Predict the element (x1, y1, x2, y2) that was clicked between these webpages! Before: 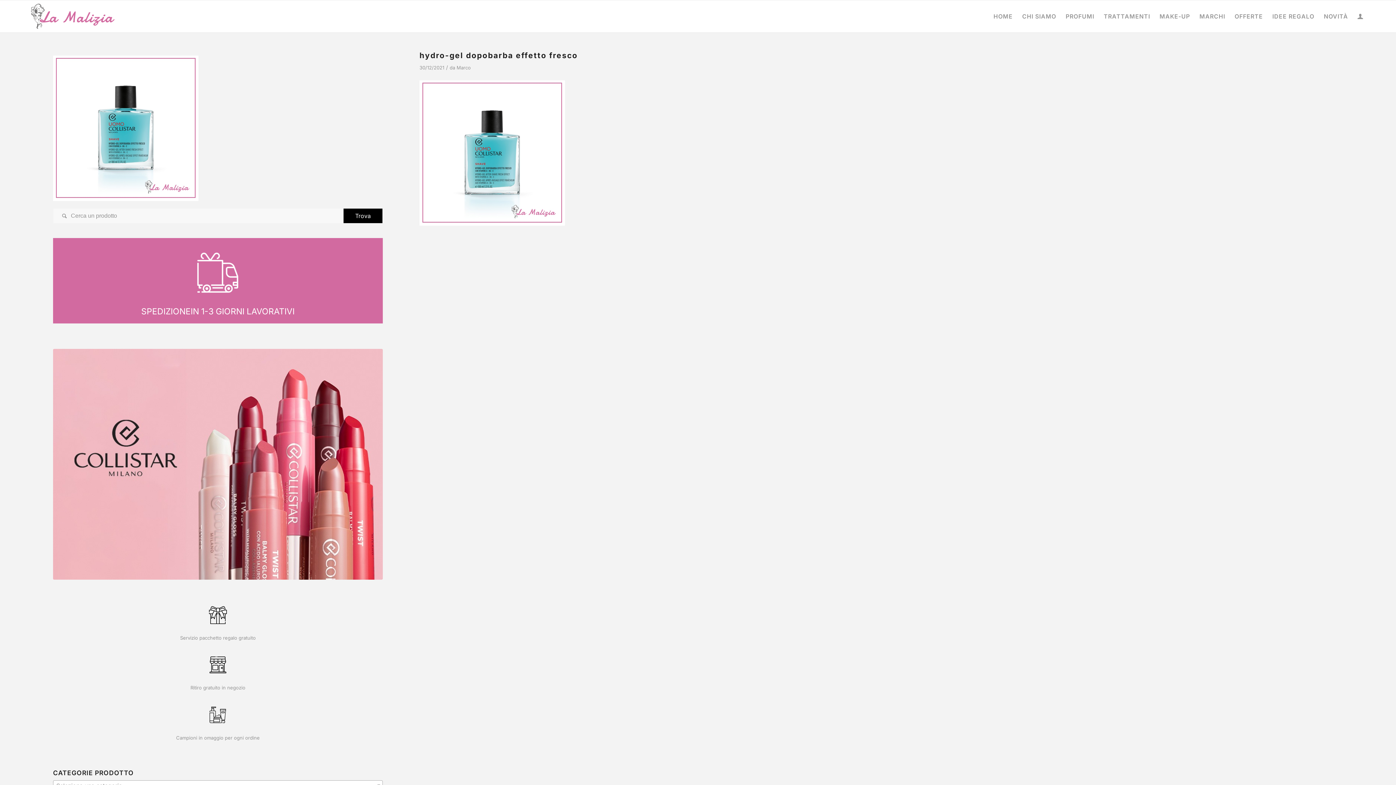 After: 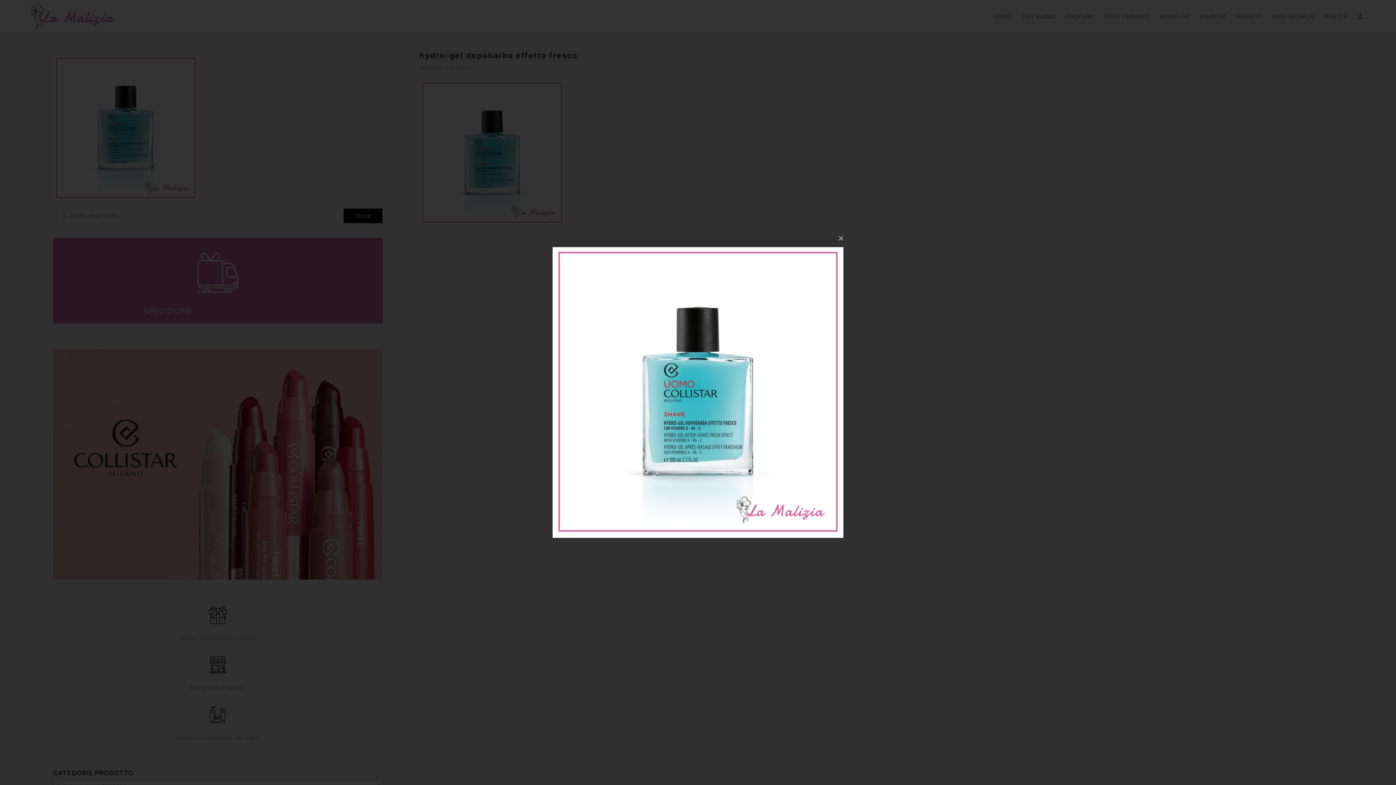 Action: bbox: (53, 195, 198, 202)